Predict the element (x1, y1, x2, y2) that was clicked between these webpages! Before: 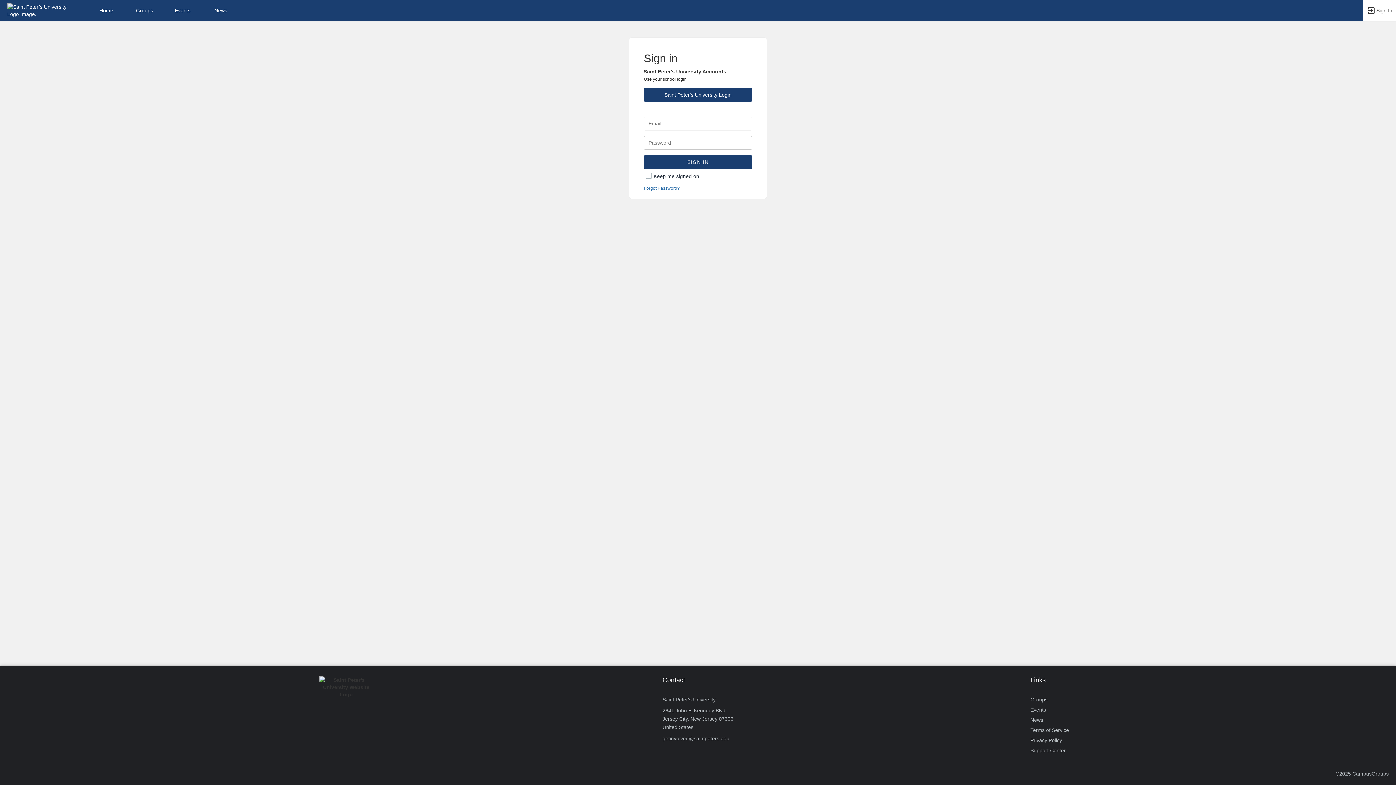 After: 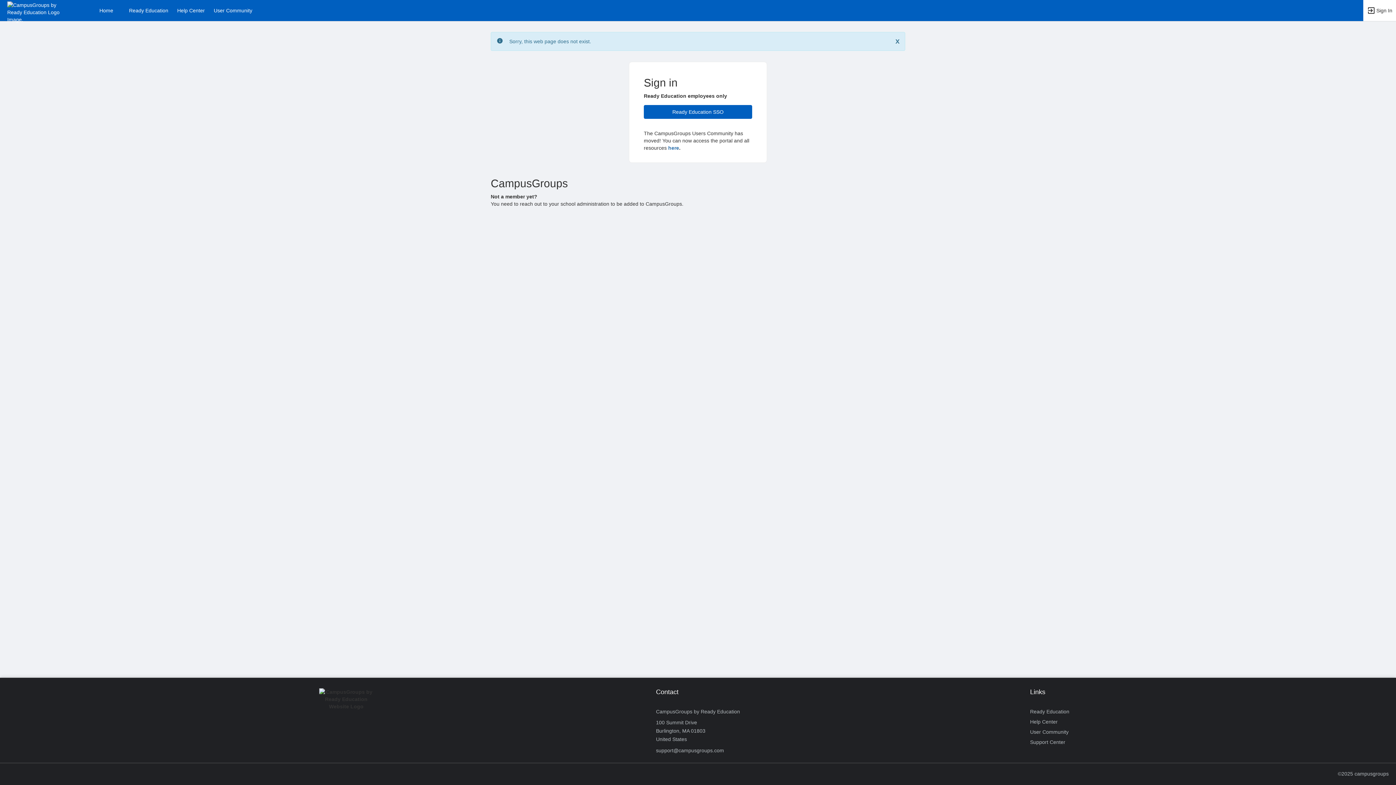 Action: bbox: (1336, 769, 1389, 779) label: ©2025 CampusGroups